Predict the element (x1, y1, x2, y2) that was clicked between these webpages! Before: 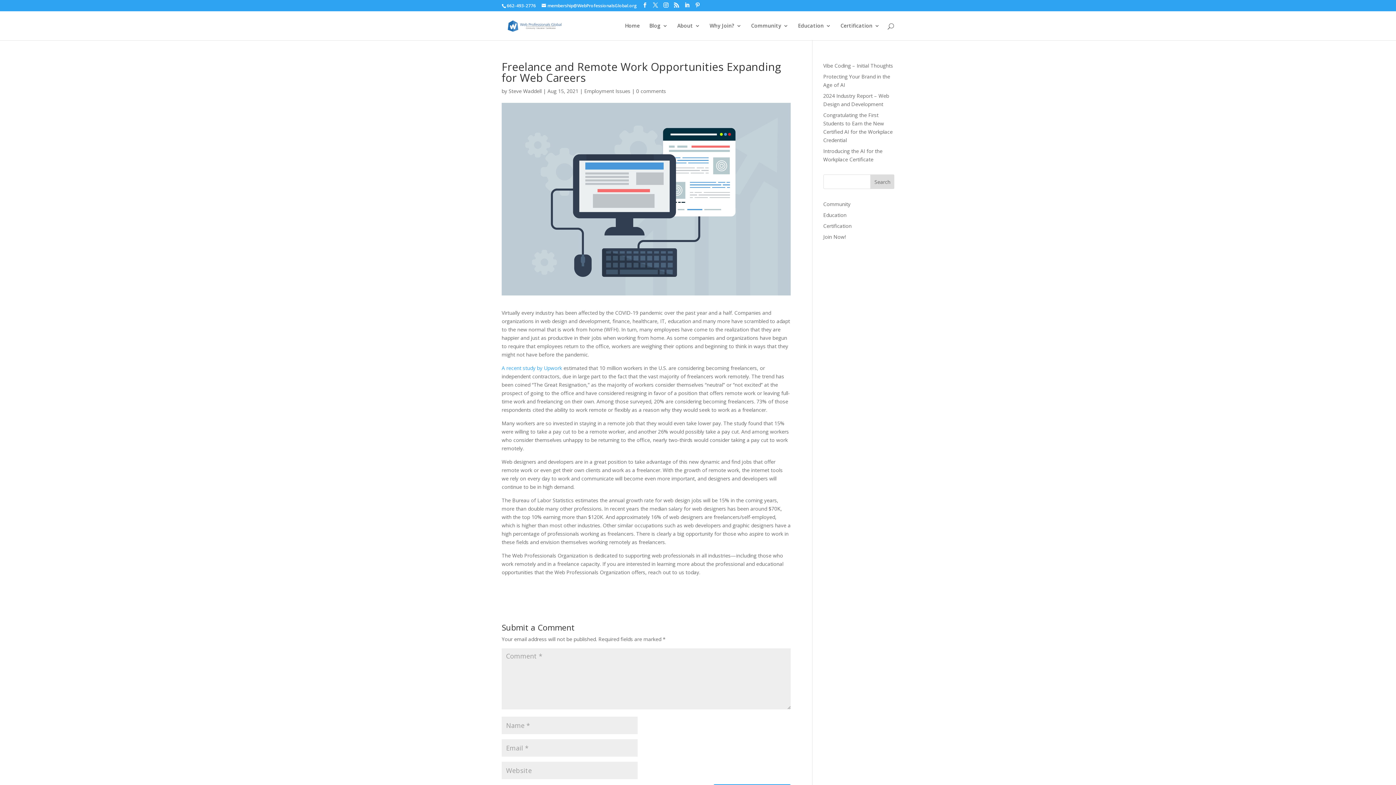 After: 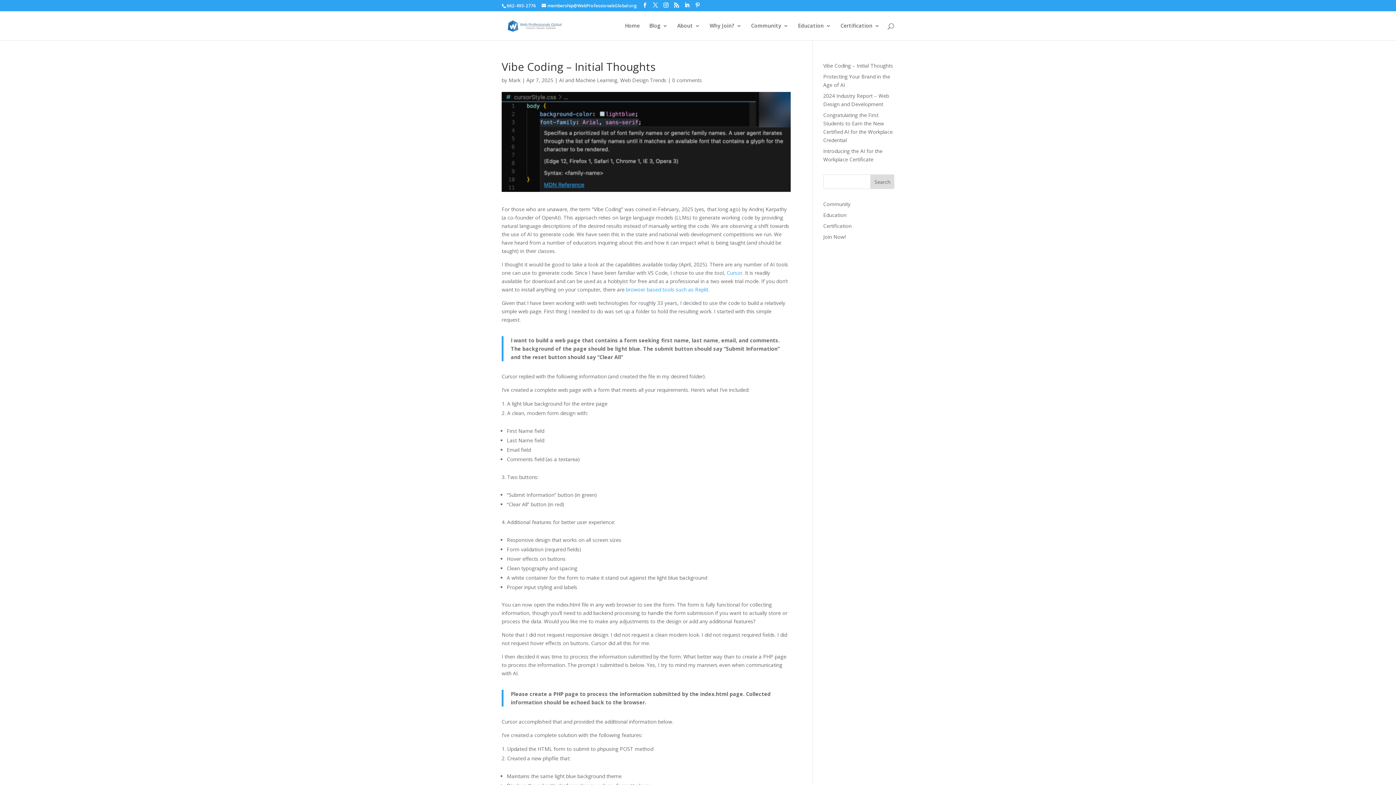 Action: label: Vibe Coding – Initial Thoughts bbox: (823, 62, 893, 69)